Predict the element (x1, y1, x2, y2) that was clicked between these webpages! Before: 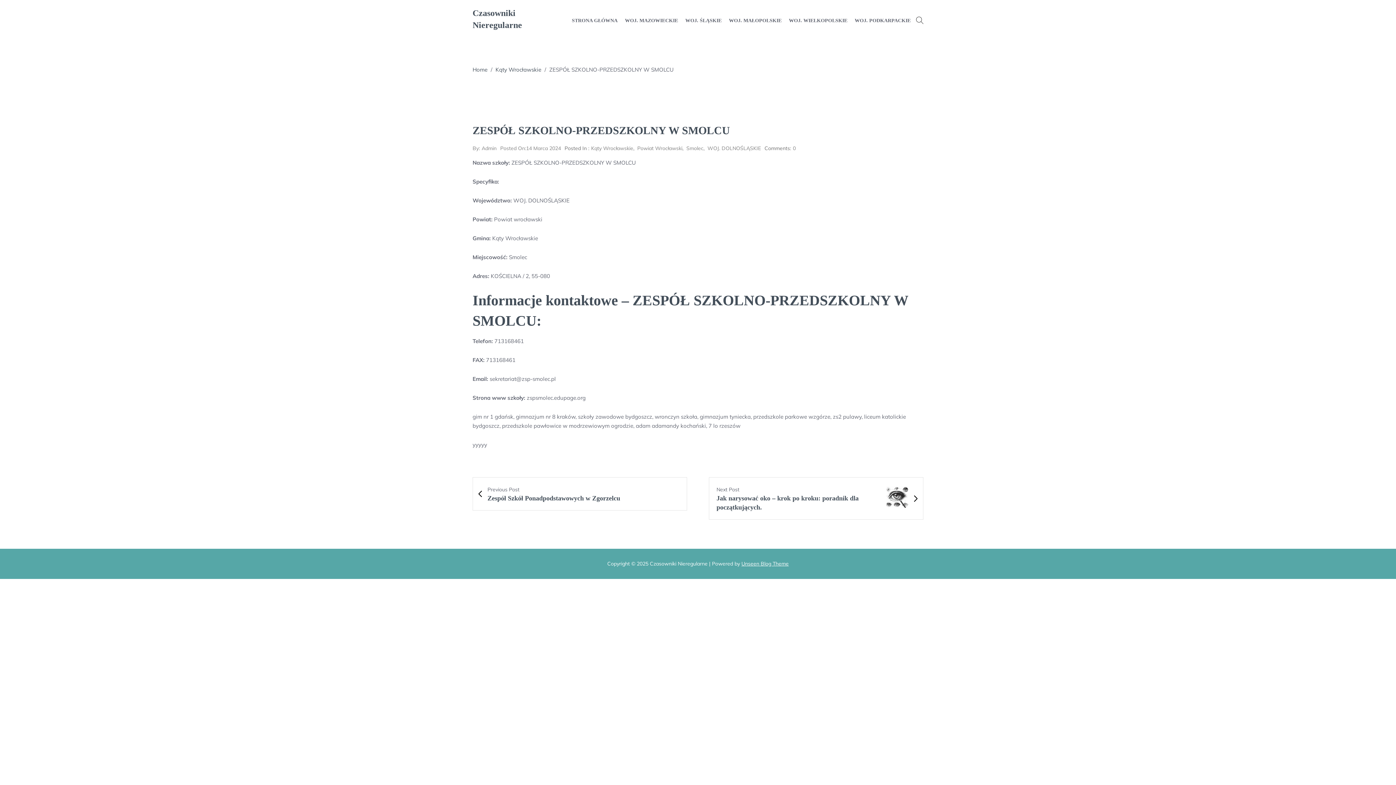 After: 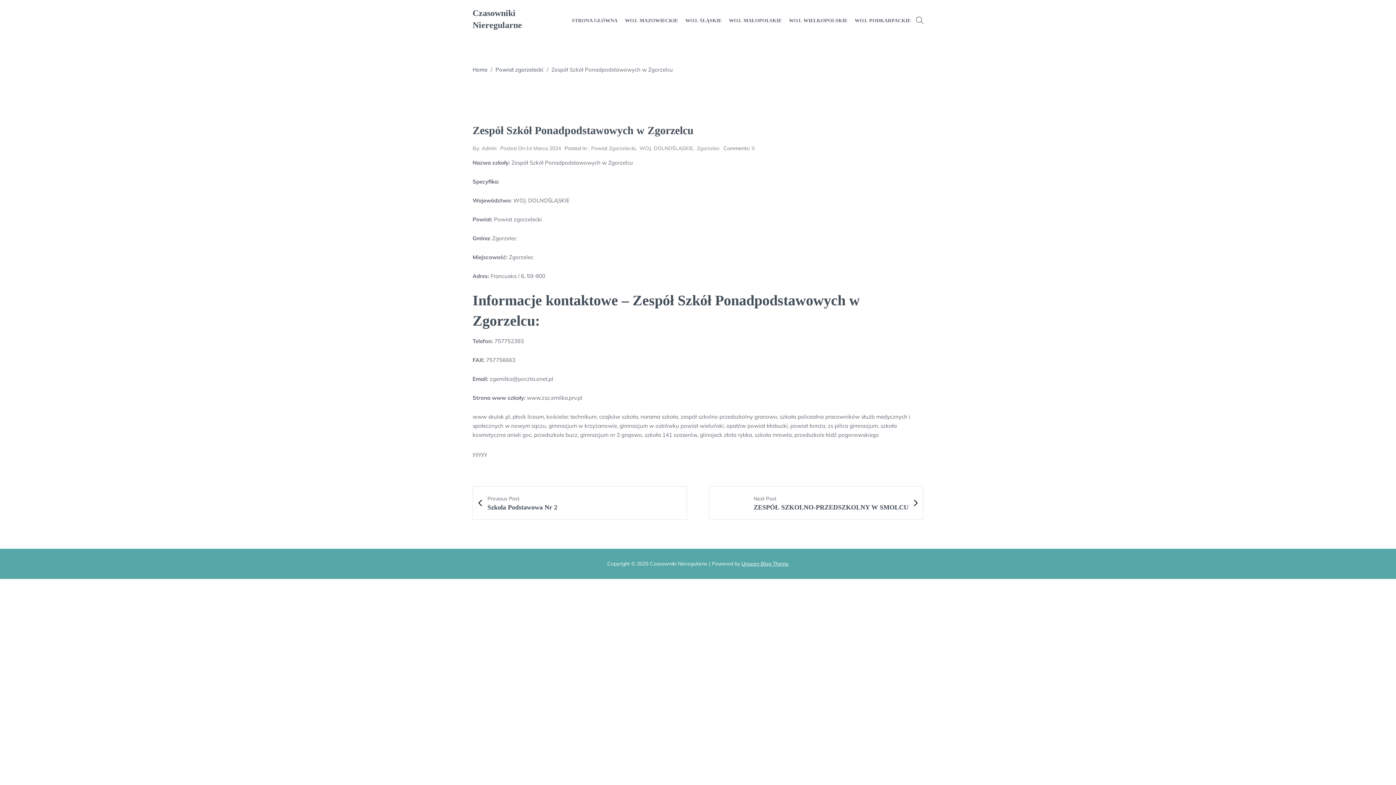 Action: bbox: (473, 477, 686, 510) label:  